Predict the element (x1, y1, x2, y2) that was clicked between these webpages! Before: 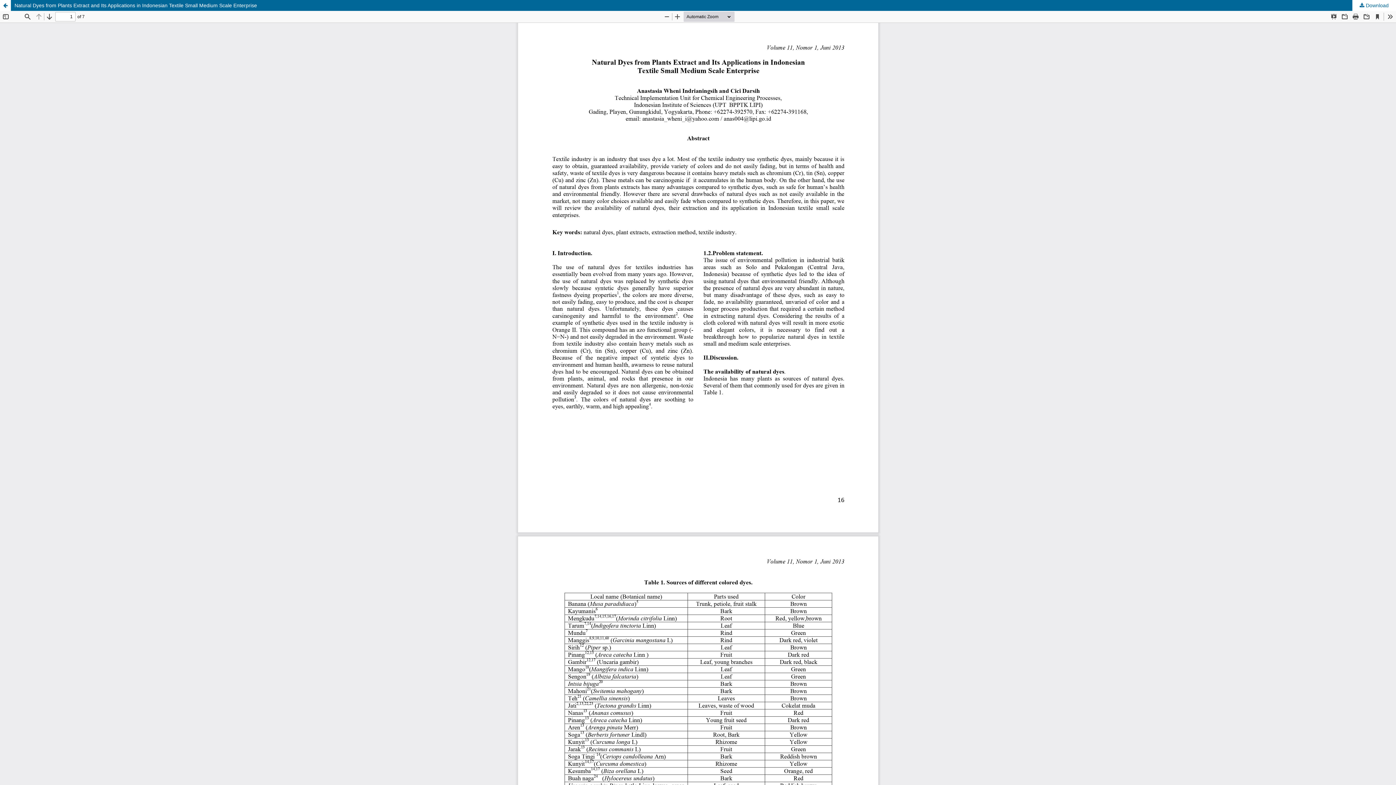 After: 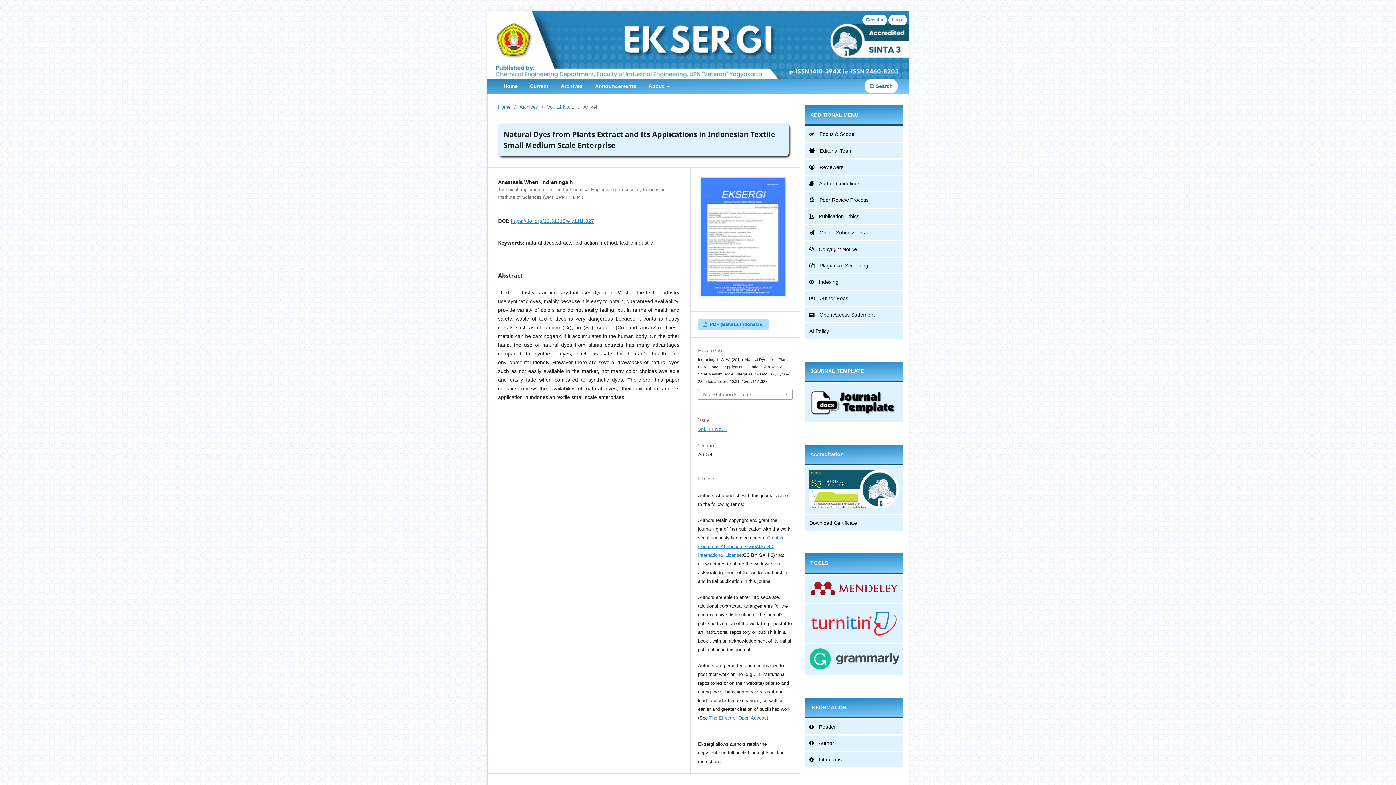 Action: bbox: (0, 0, 1396, 10) label: Natural Dyes from Plants Extract and Its Applications in Indonesian Textile Small Medium Scale Enterprise